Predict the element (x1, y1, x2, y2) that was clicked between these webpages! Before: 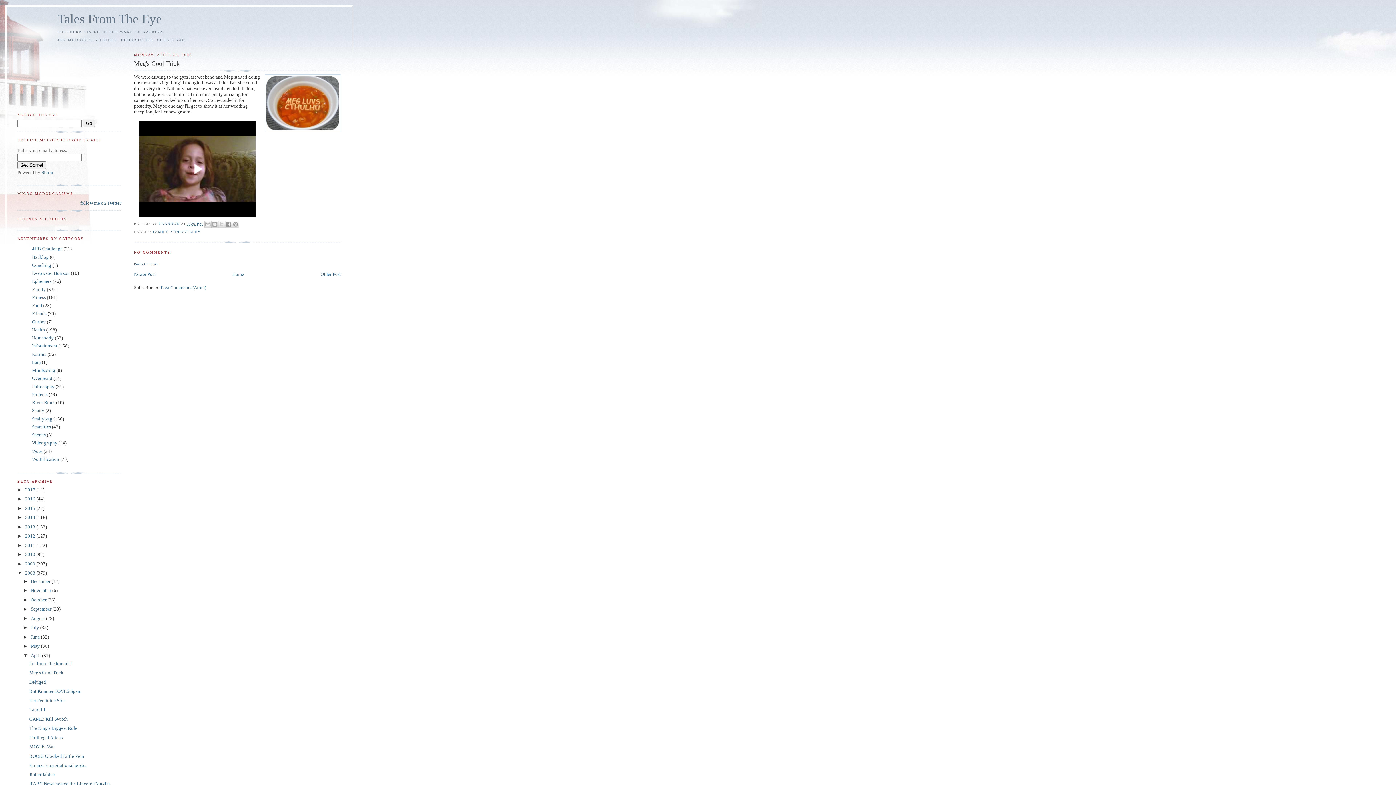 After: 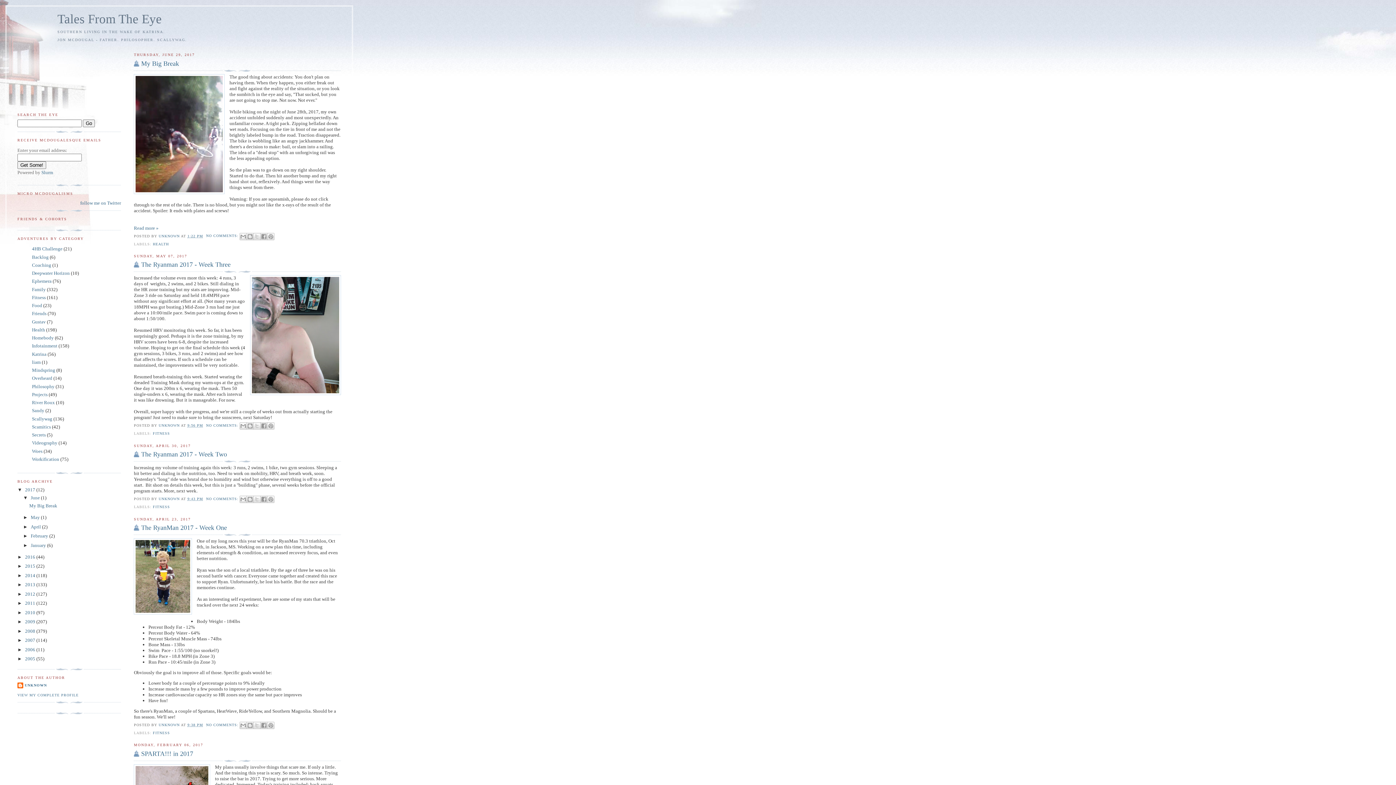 Action: bbox: (57, 12, 161, 26) label: Tales From The Eye